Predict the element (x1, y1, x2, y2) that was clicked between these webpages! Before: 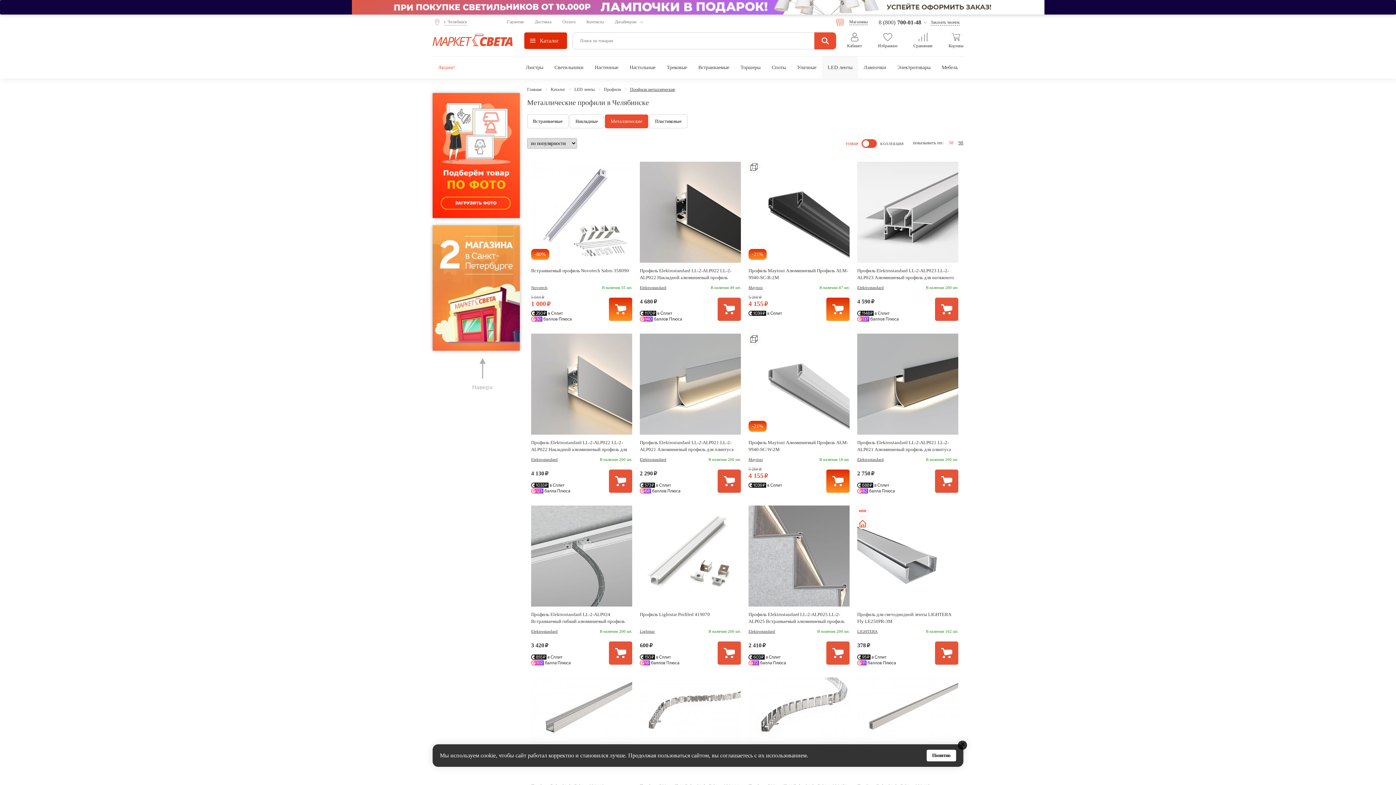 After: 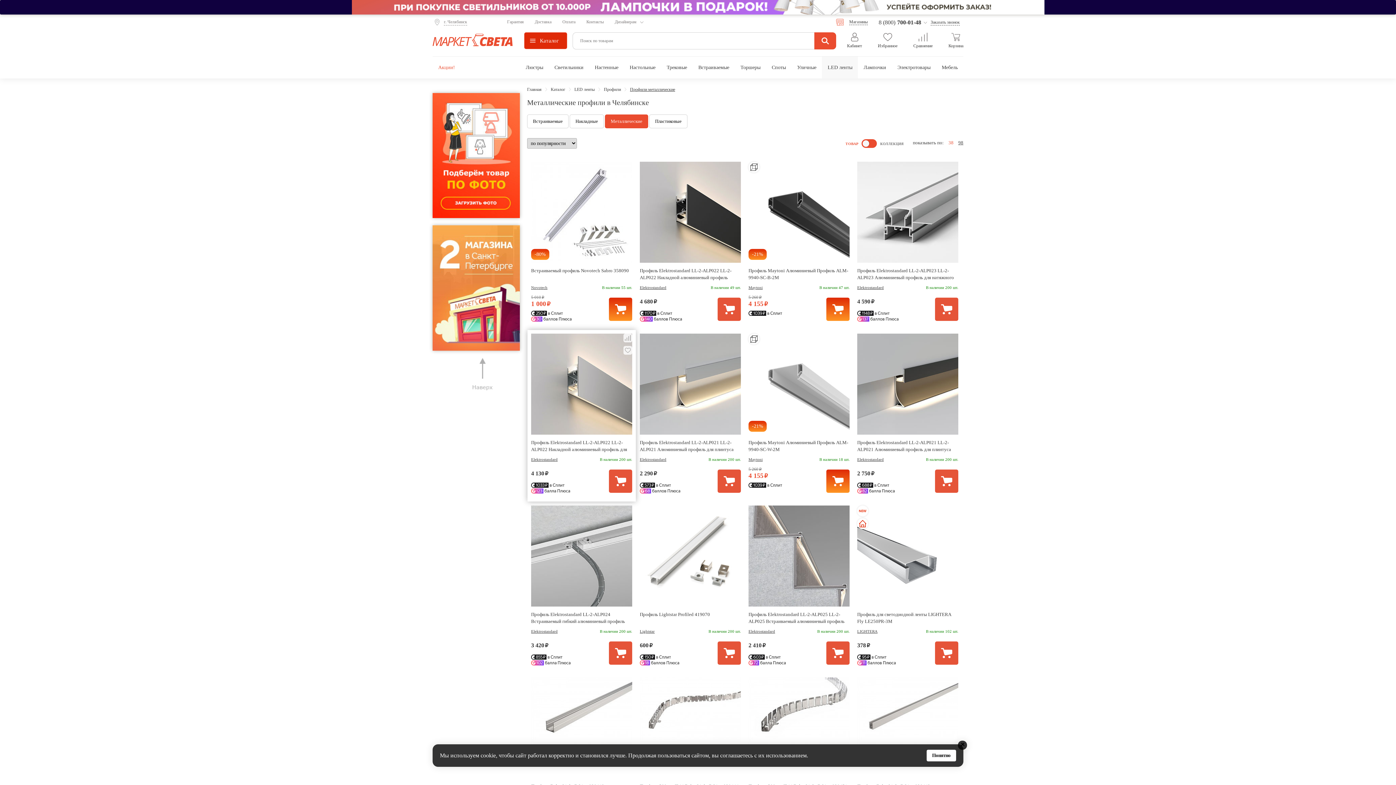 Action: bbox: (609, 469, 632, 493)